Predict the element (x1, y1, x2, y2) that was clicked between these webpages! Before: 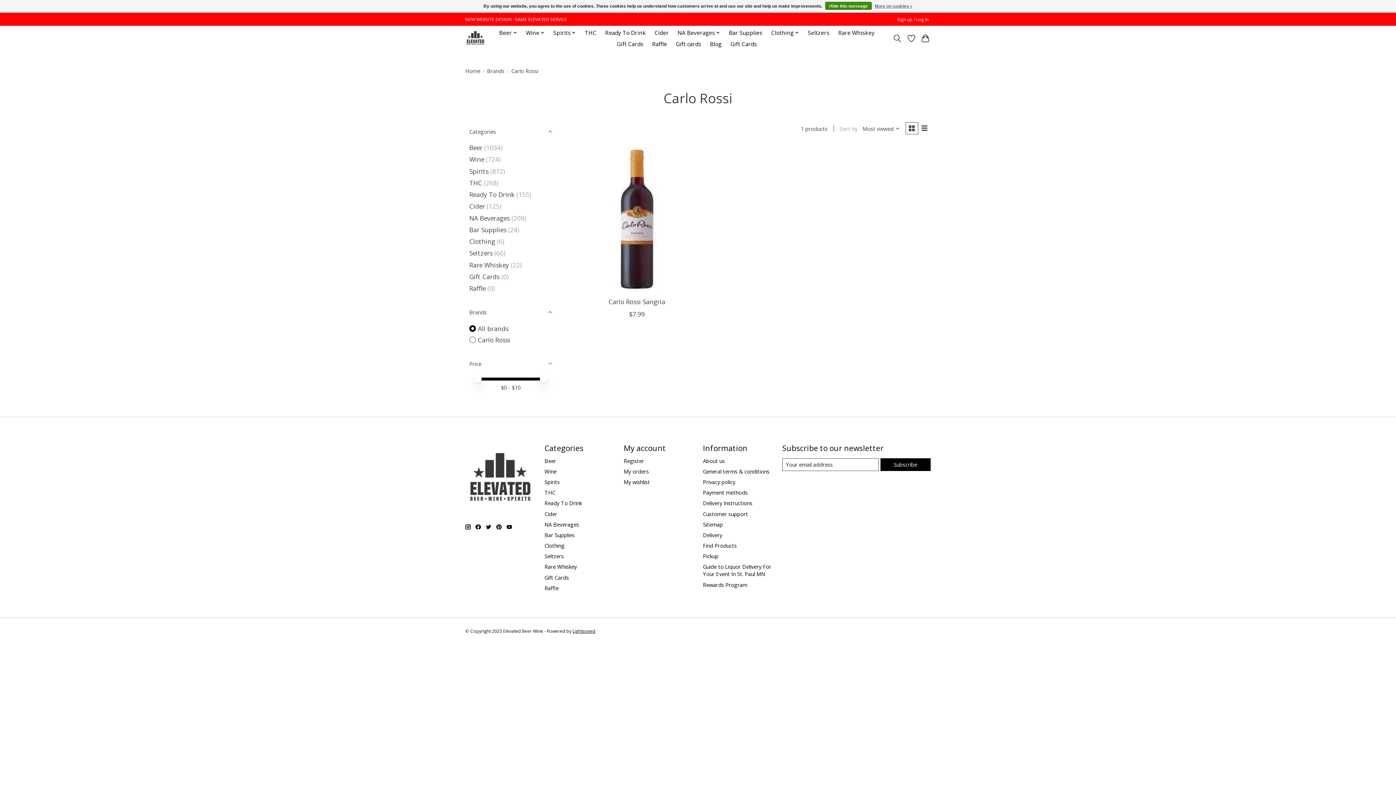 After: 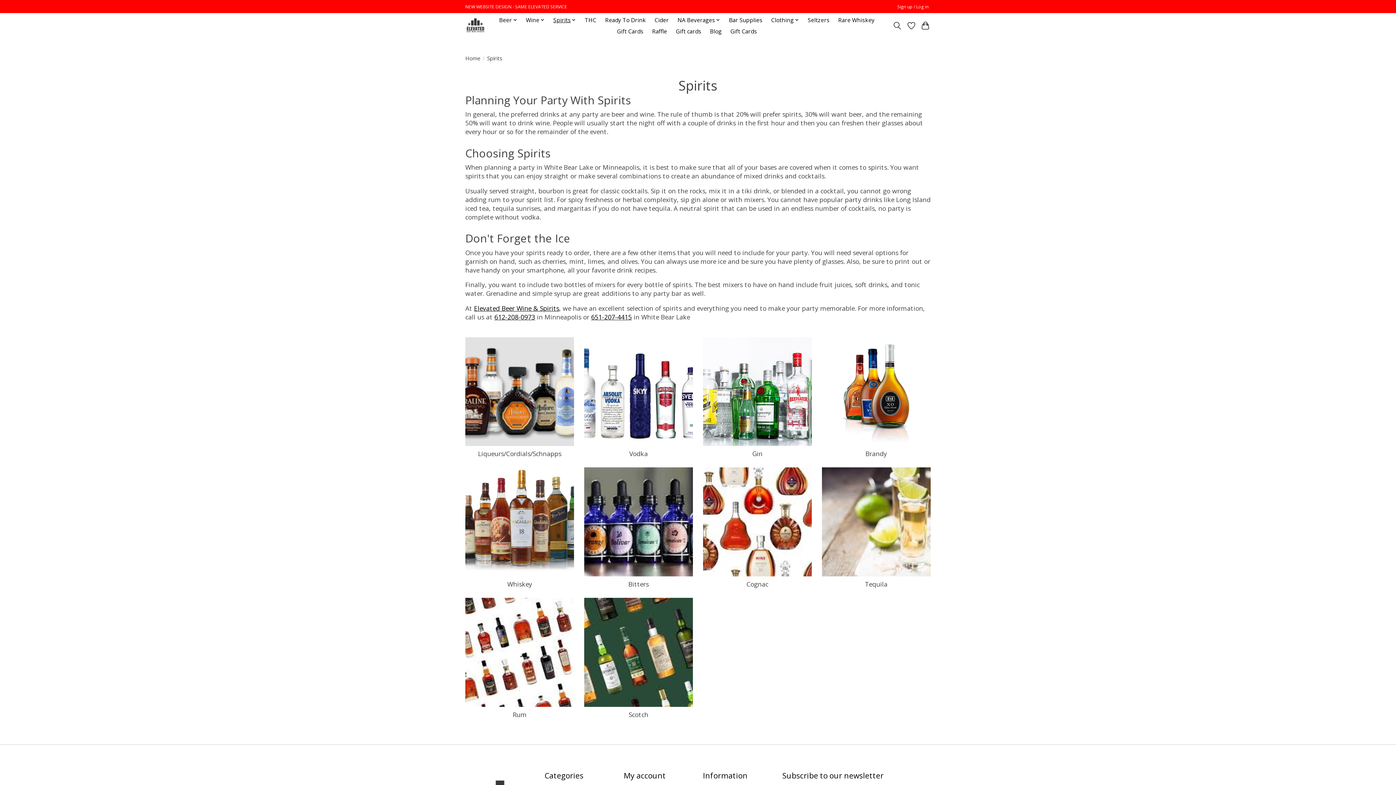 Action: label: Spirits bbox: (544, 478, 559, 485)